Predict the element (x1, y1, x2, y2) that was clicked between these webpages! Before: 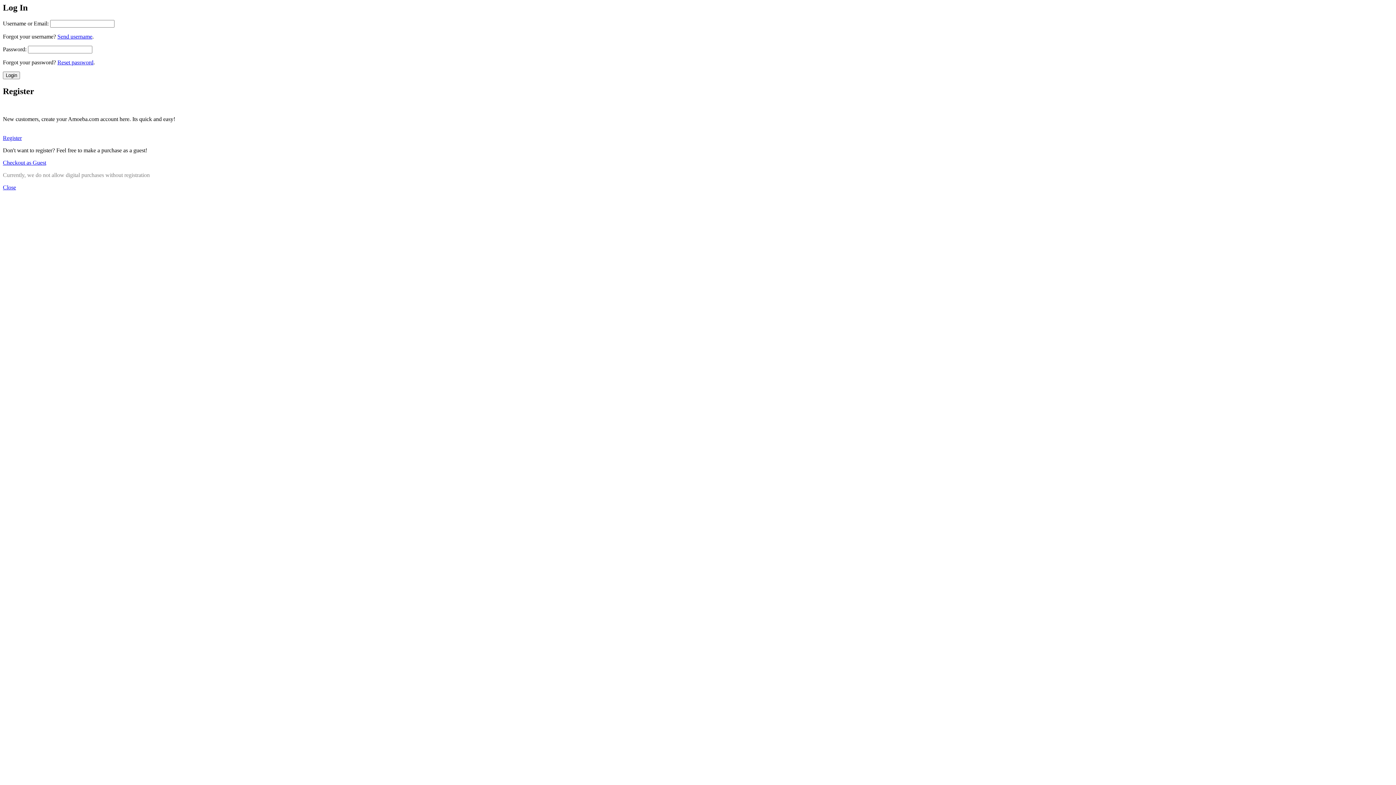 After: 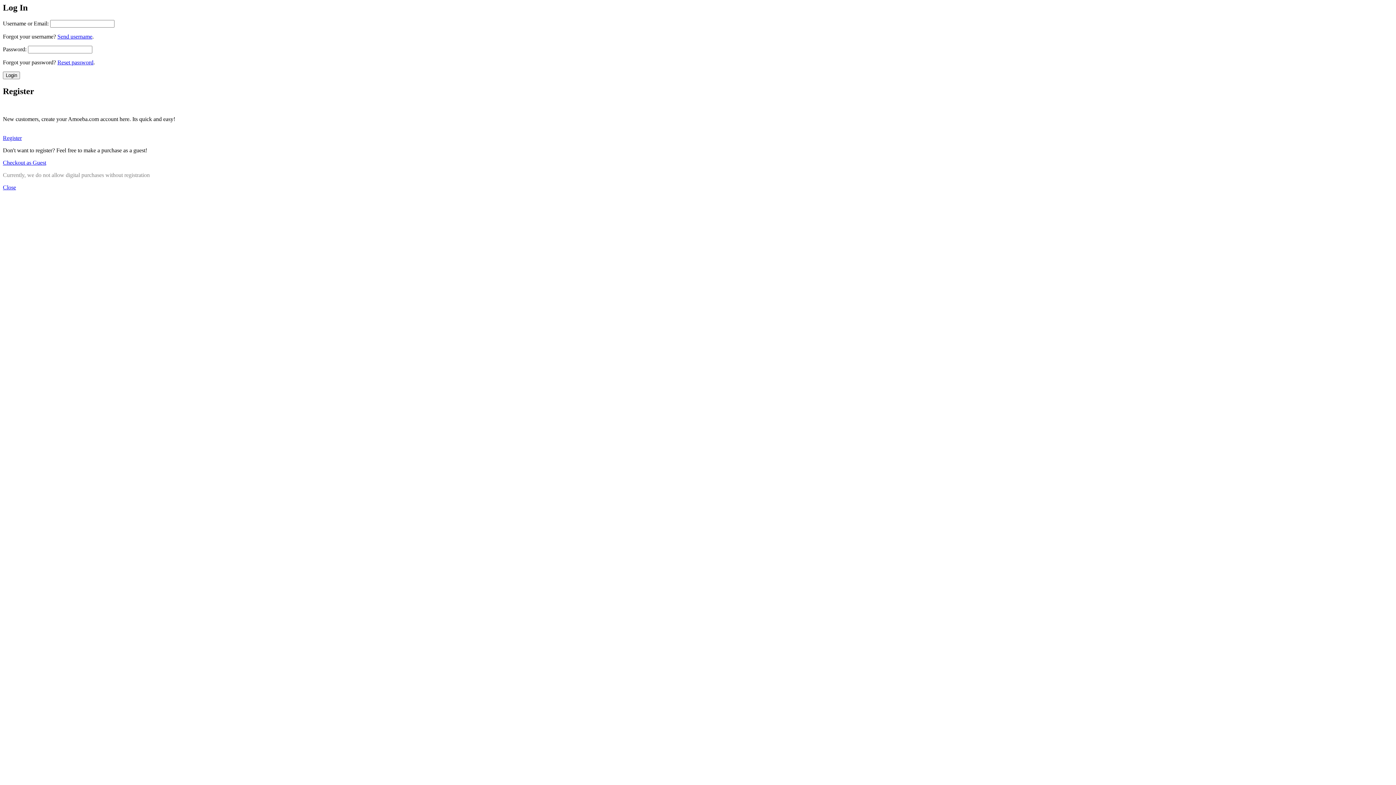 Action: label: Close bbox: (2, 184, 16, 190)